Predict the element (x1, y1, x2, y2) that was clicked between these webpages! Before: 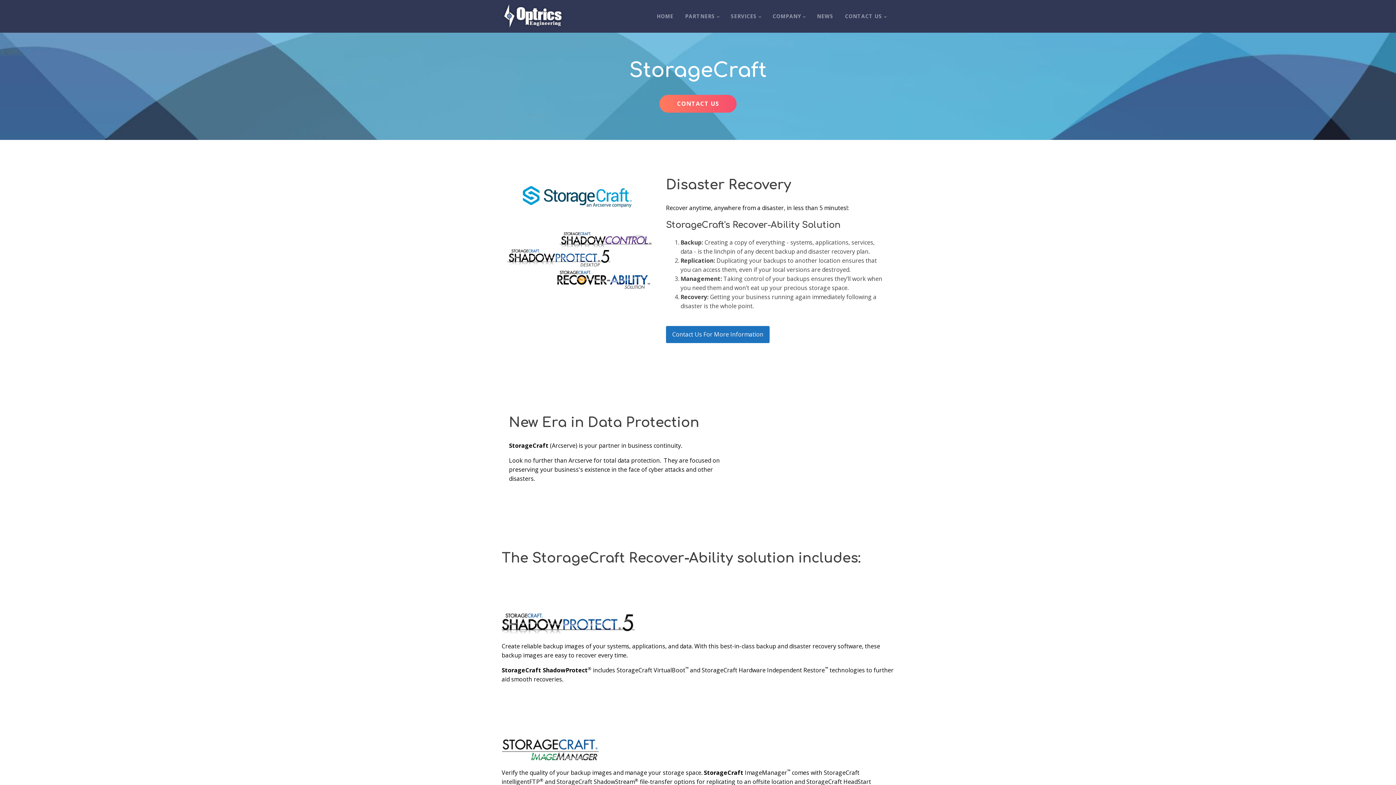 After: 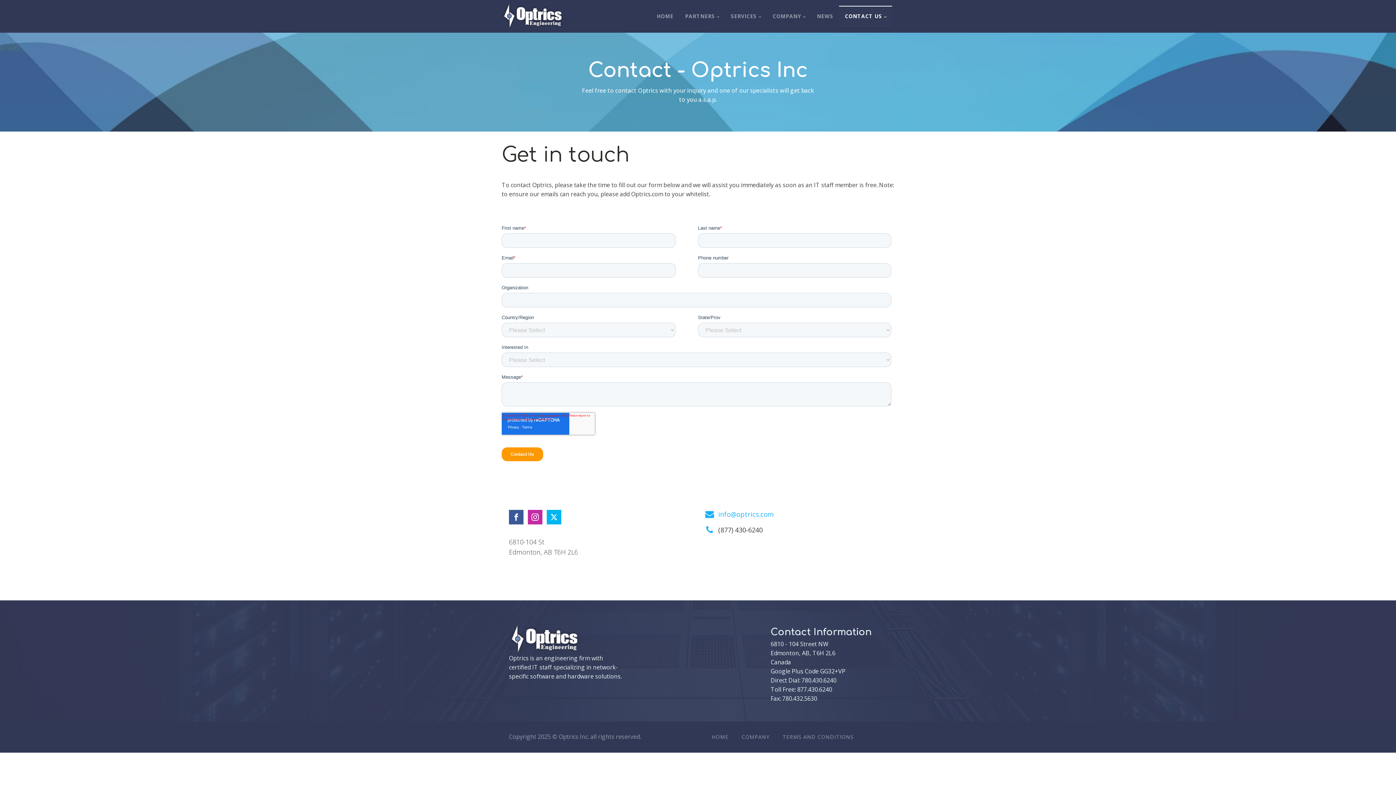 Action: bbox: (666, 326, 769, 343) label: Contact Us For More Information